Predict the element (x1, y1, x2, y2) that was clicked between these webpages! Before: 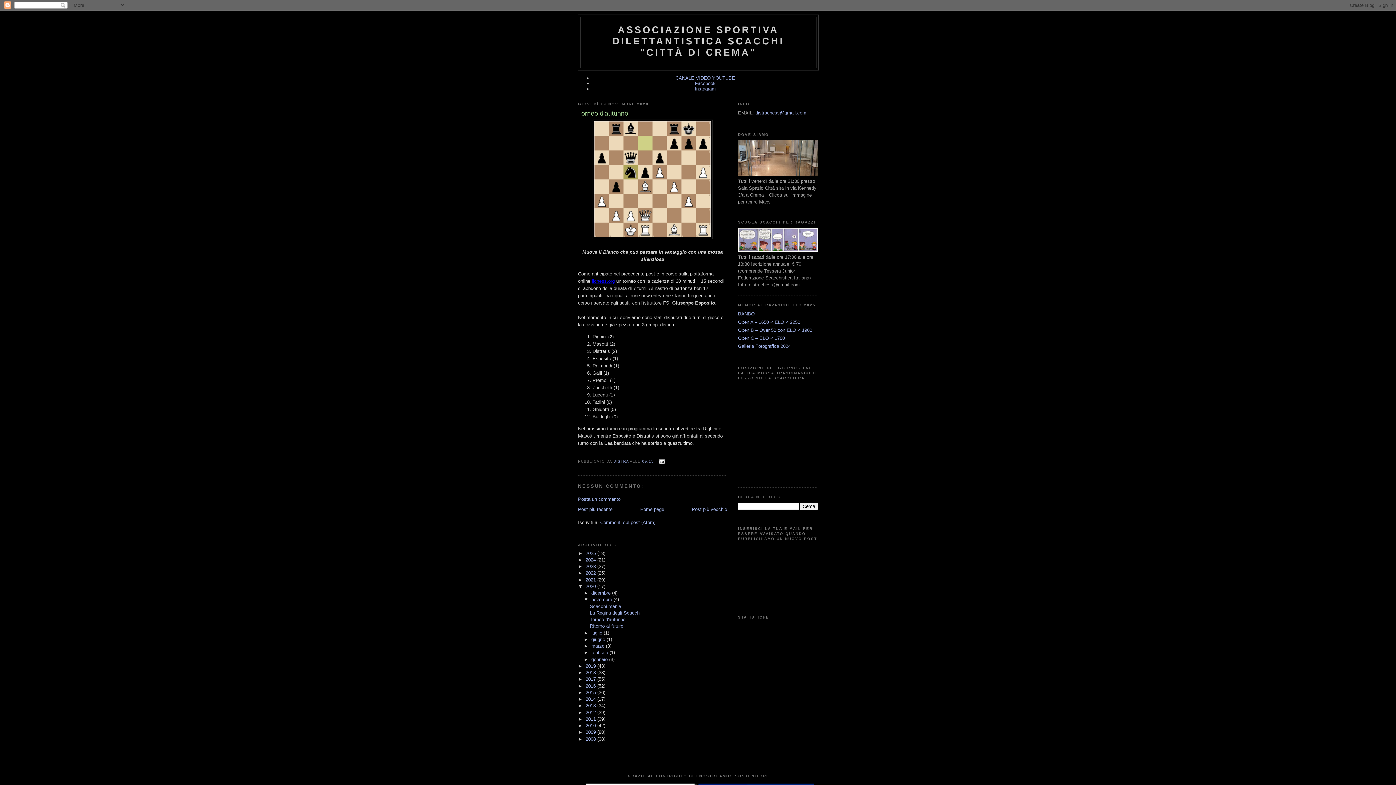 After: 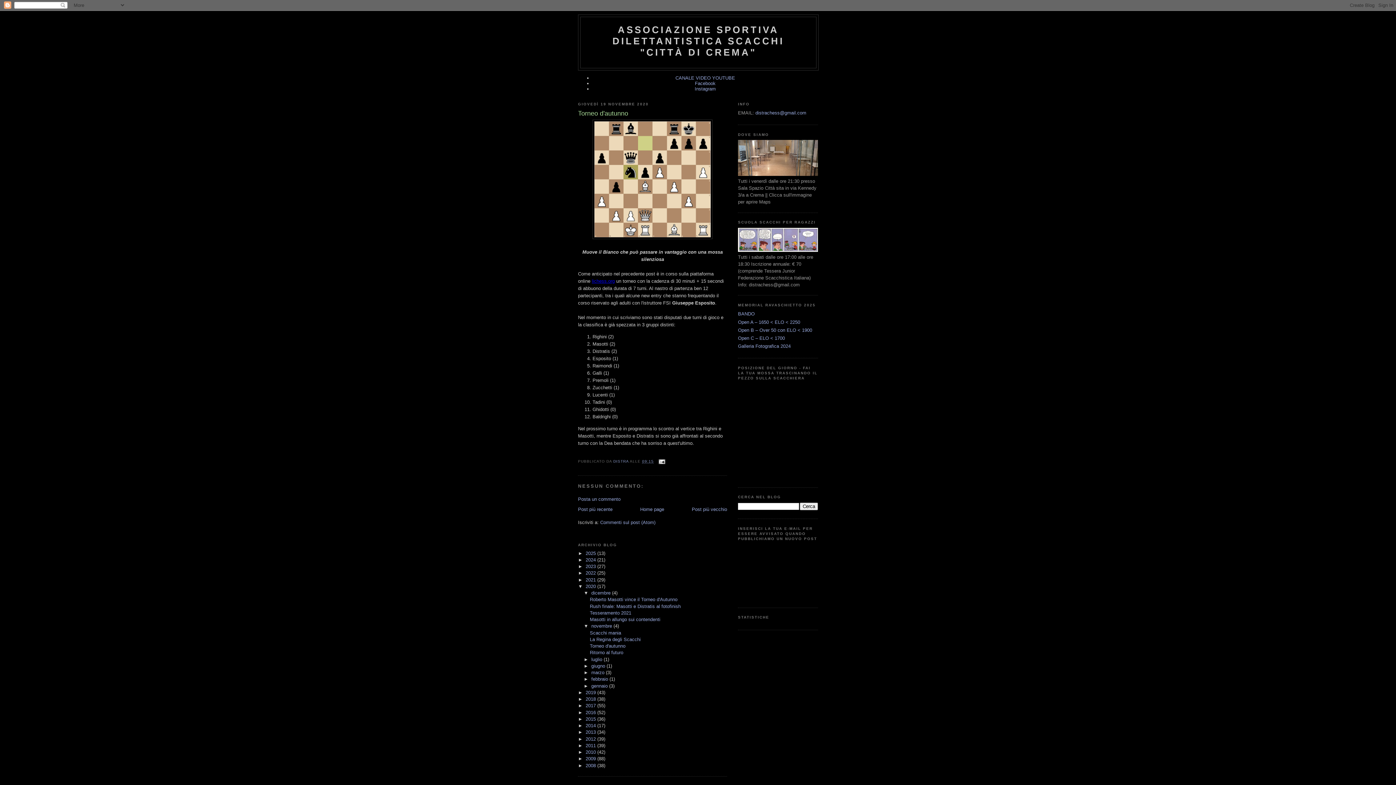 Action: bbox: (583, 590, 591, 596) label: ►  